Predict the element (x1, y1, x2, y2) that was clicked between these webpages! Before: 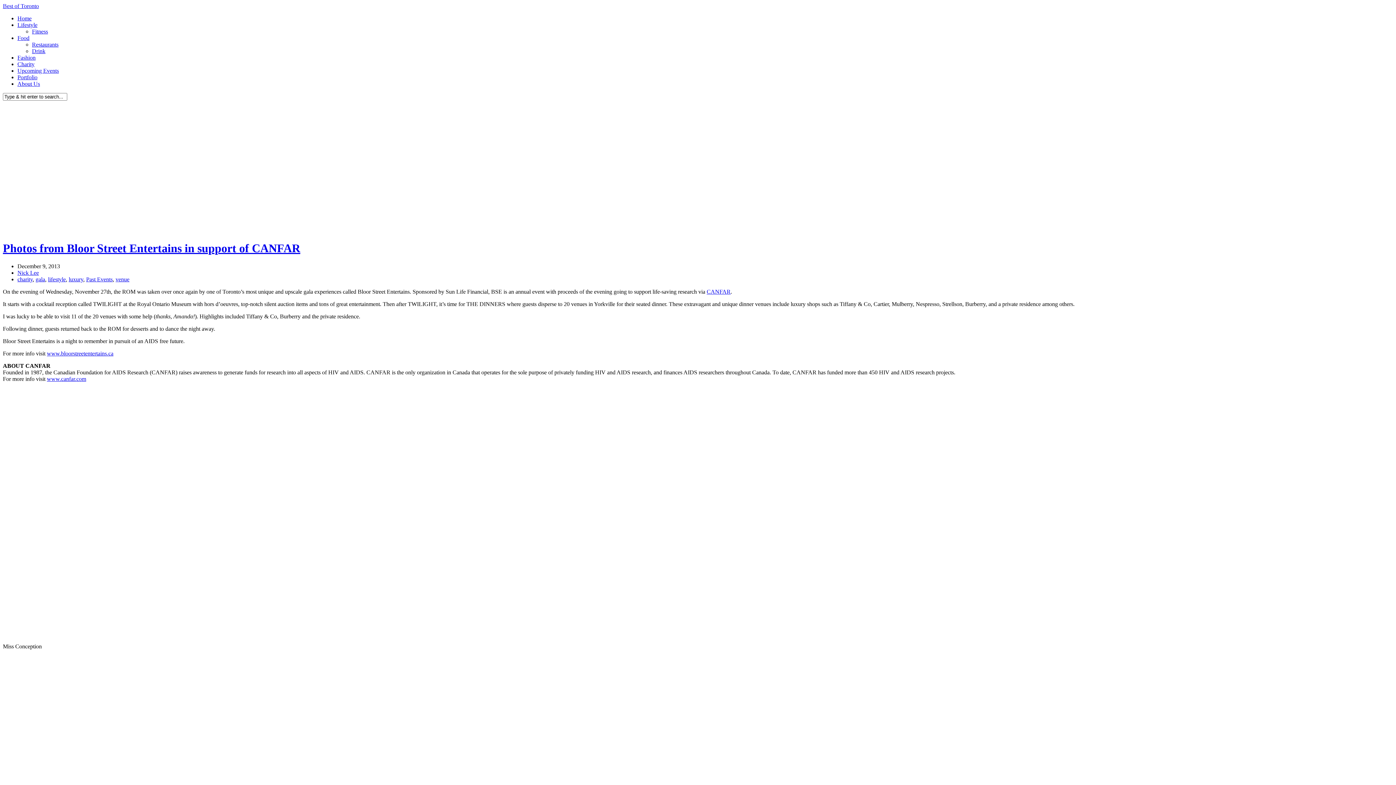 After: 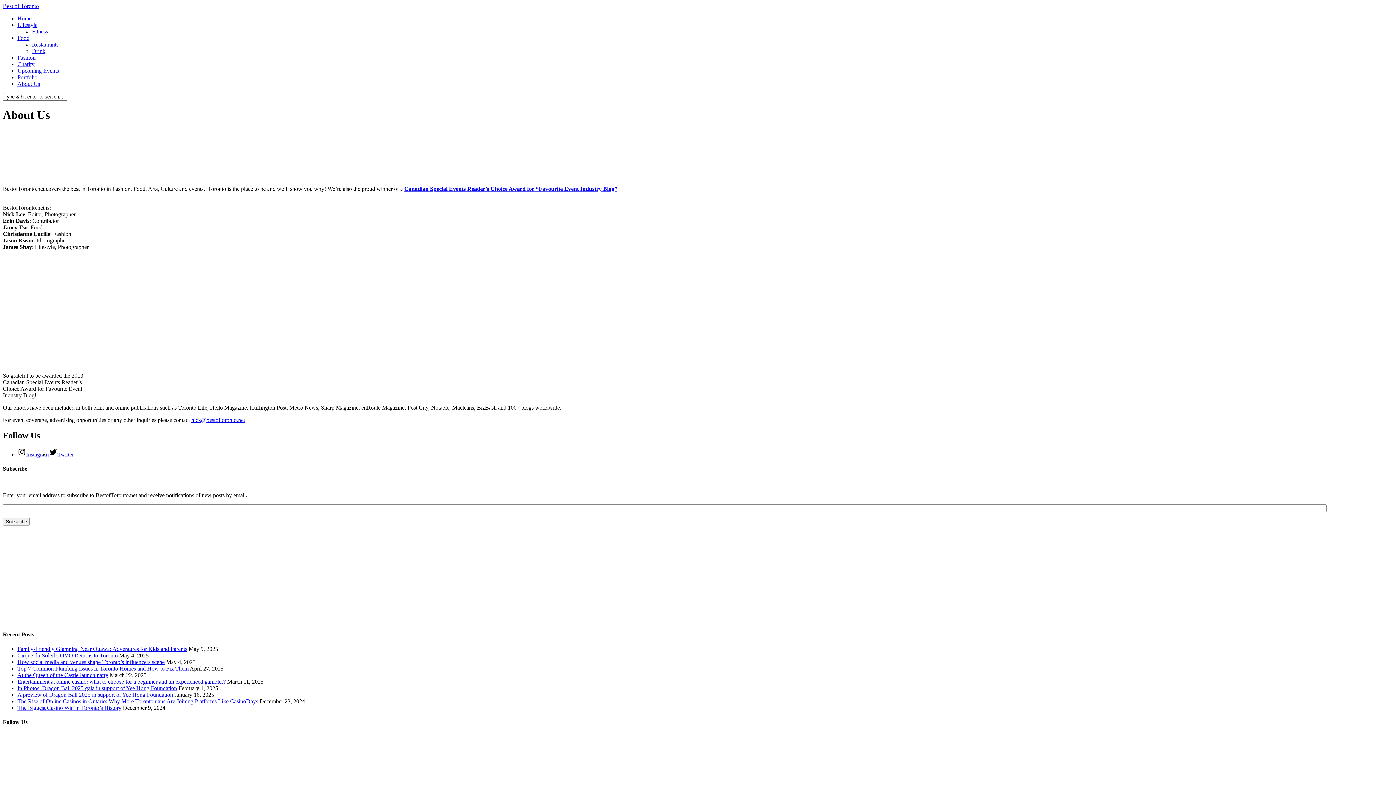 Action: label: About Us bbox: (17, 80, 40, 86)